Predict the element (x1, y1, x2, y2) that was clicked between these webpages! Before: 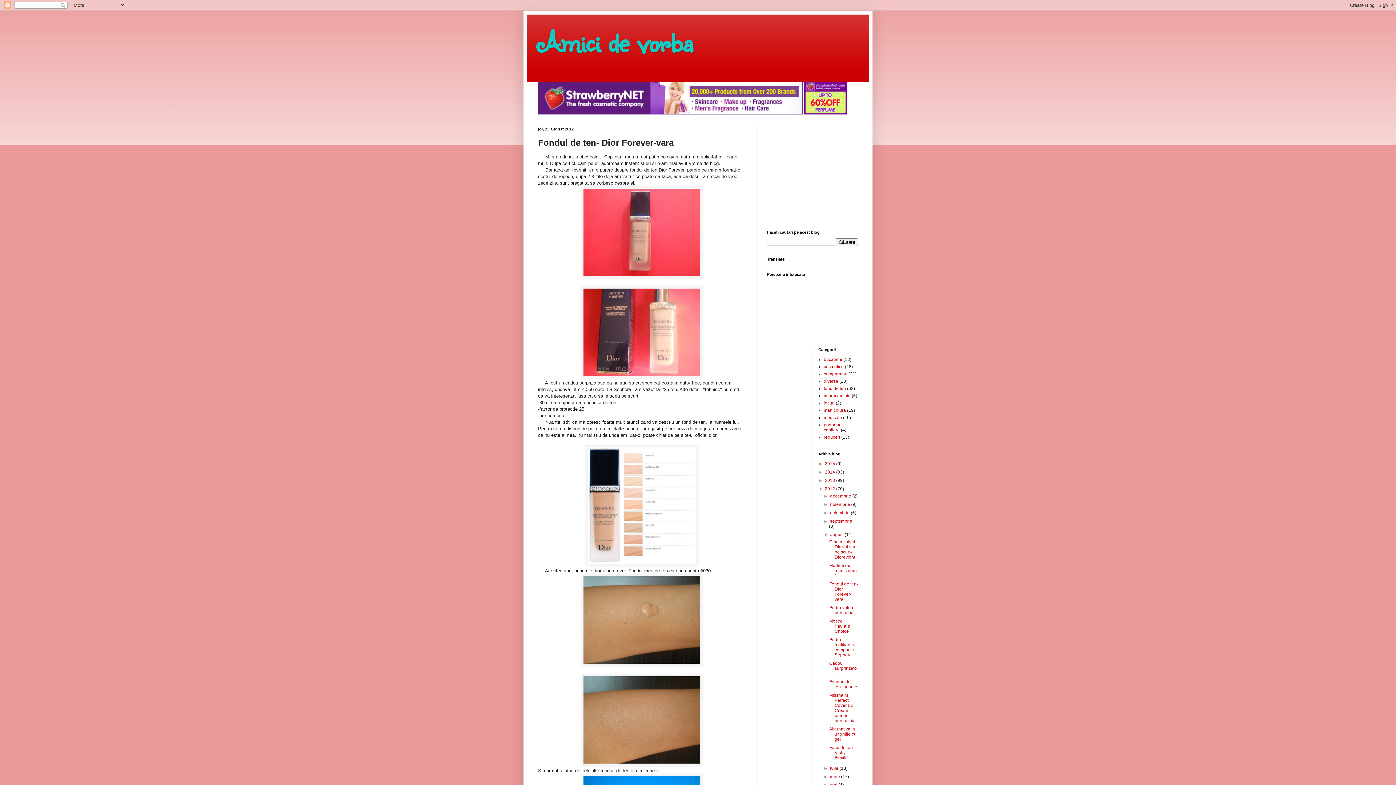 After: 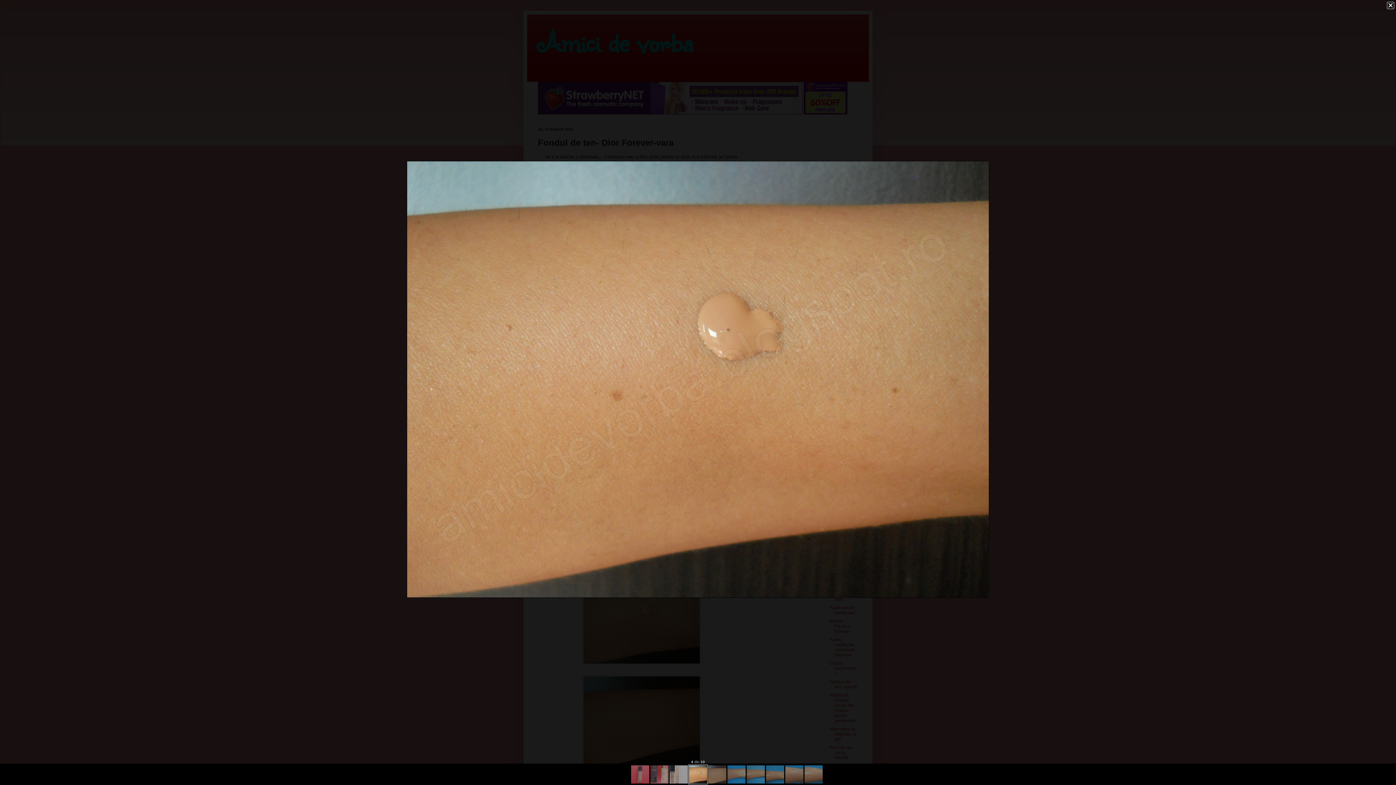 Action: bbox: (581, 661, 702, 667)